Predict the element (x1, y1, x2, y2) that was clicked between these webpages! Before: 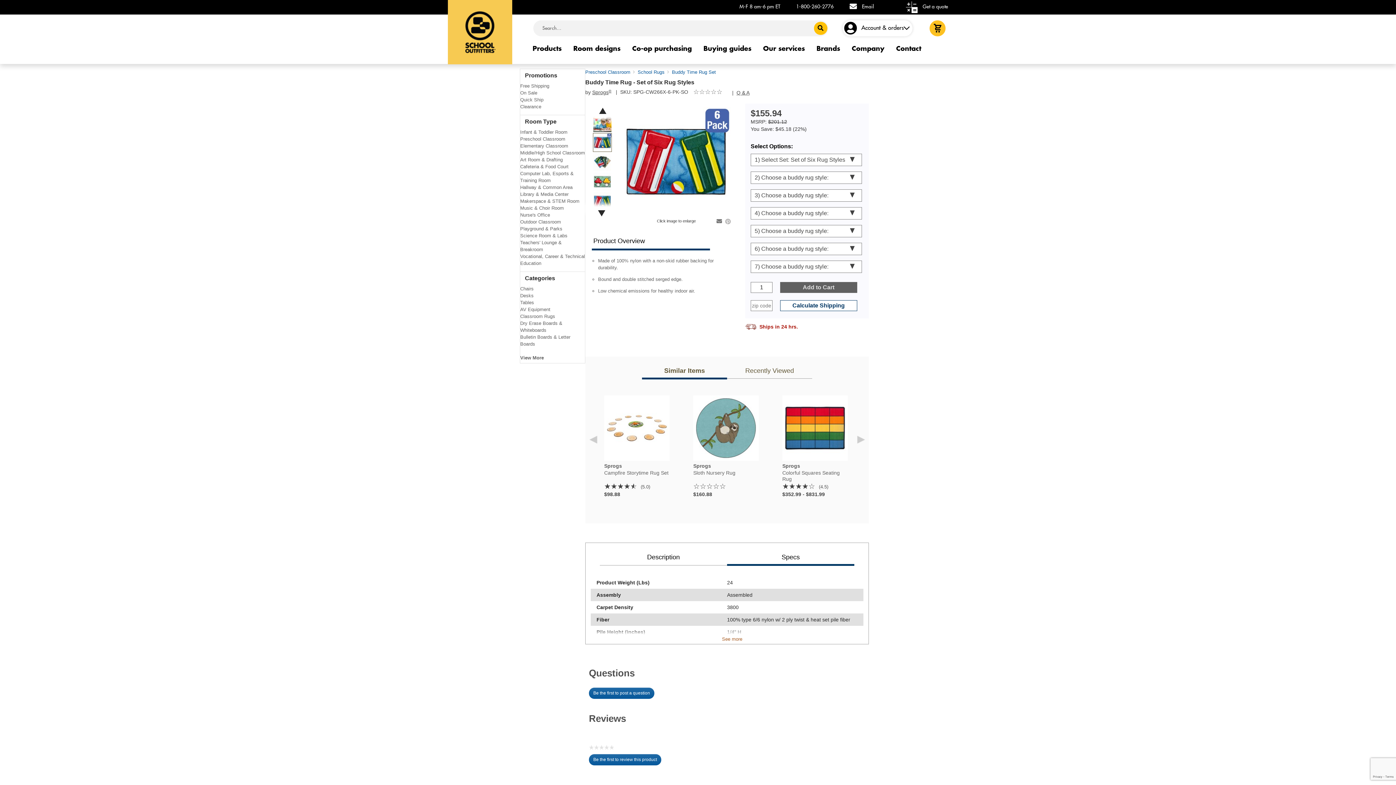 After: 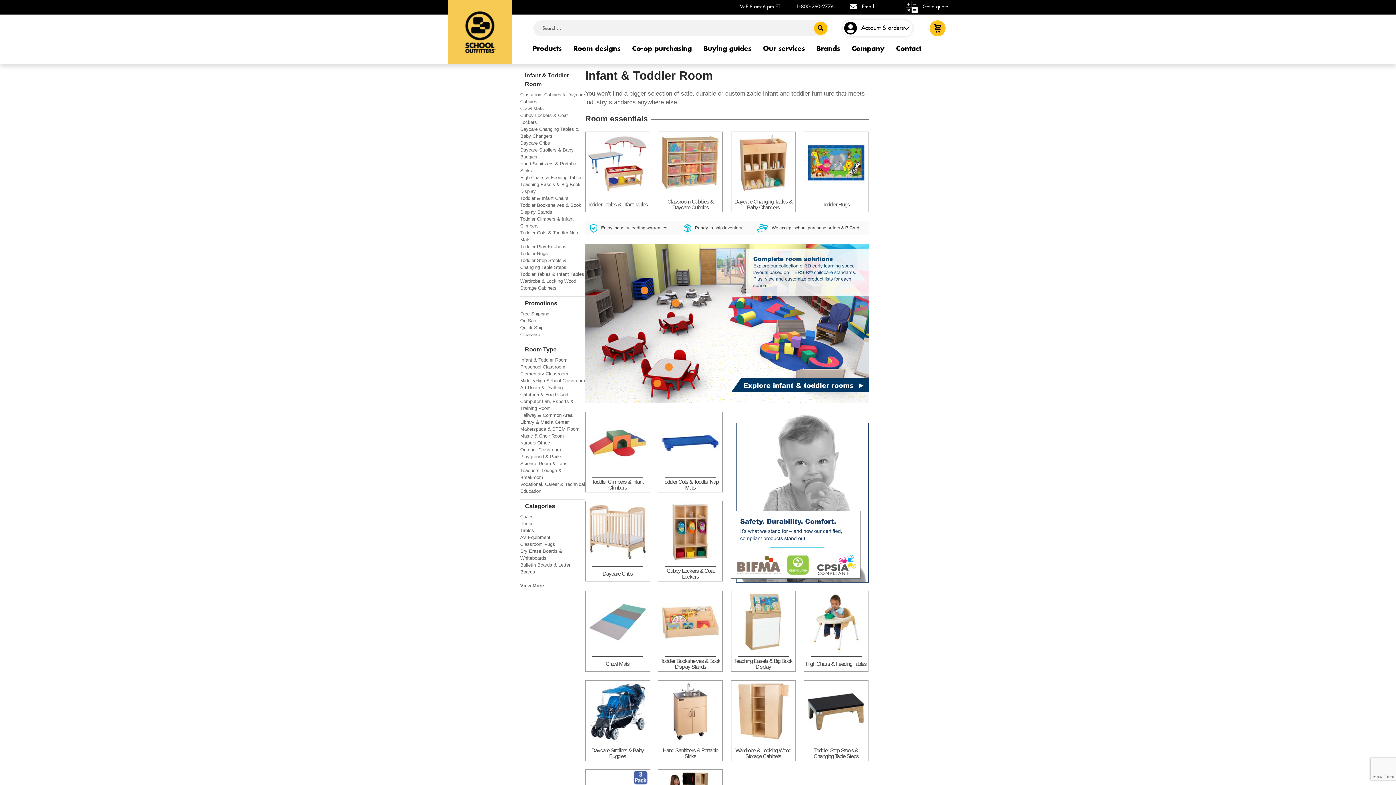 Action: label: Infant & Toddler Room bbox: (520, 128, 585, 135)